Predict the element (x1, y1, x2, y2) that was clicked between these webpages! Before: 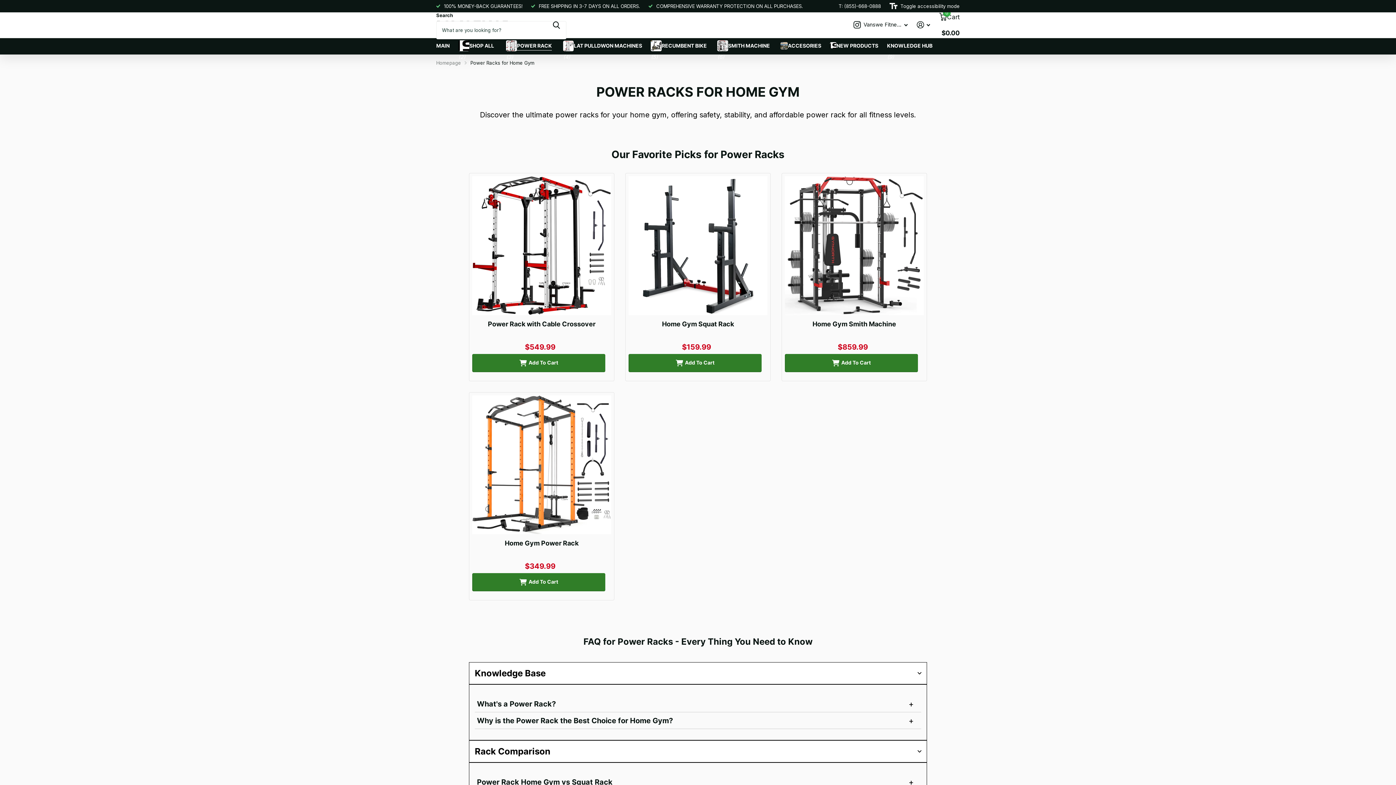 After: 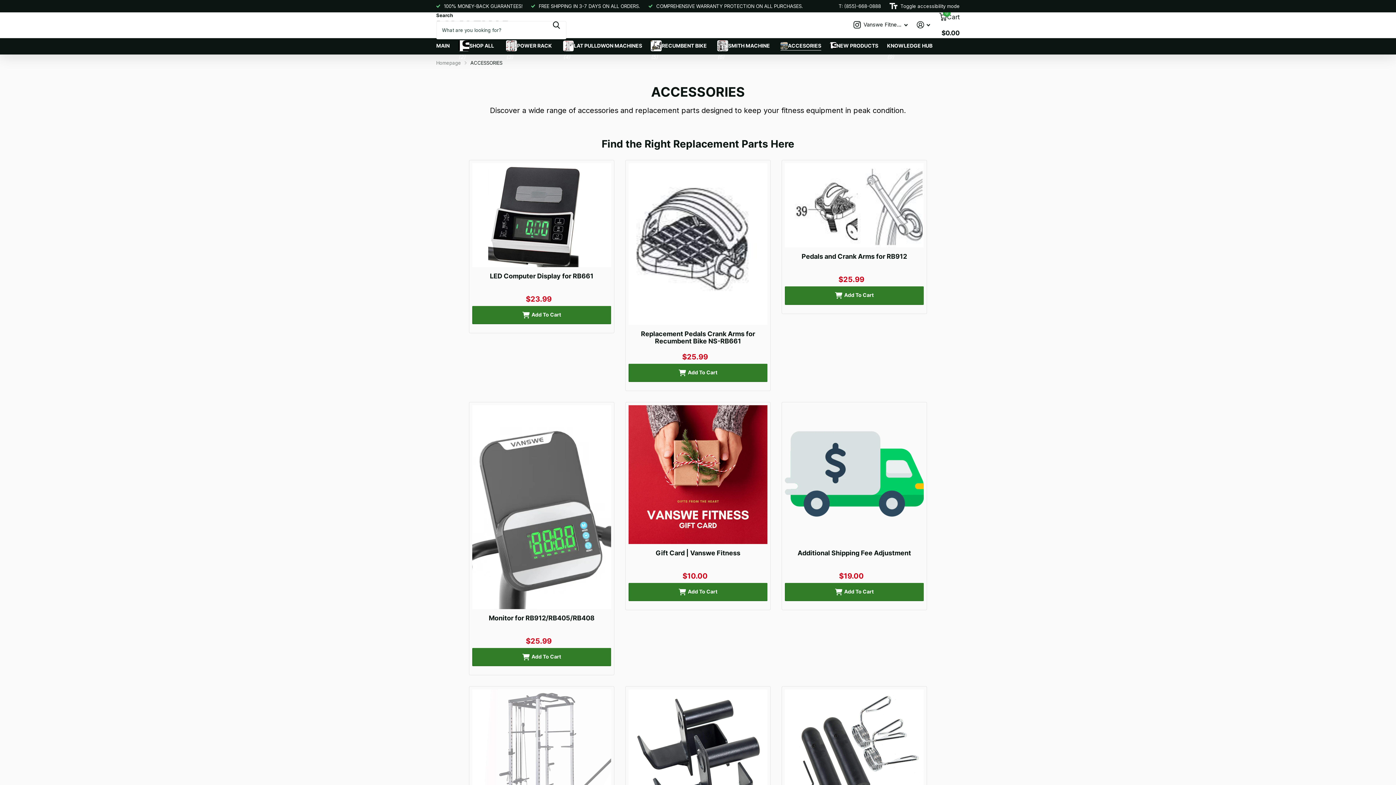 Action: bbox: (780, 37, 821, 54) label: ACCESORIES